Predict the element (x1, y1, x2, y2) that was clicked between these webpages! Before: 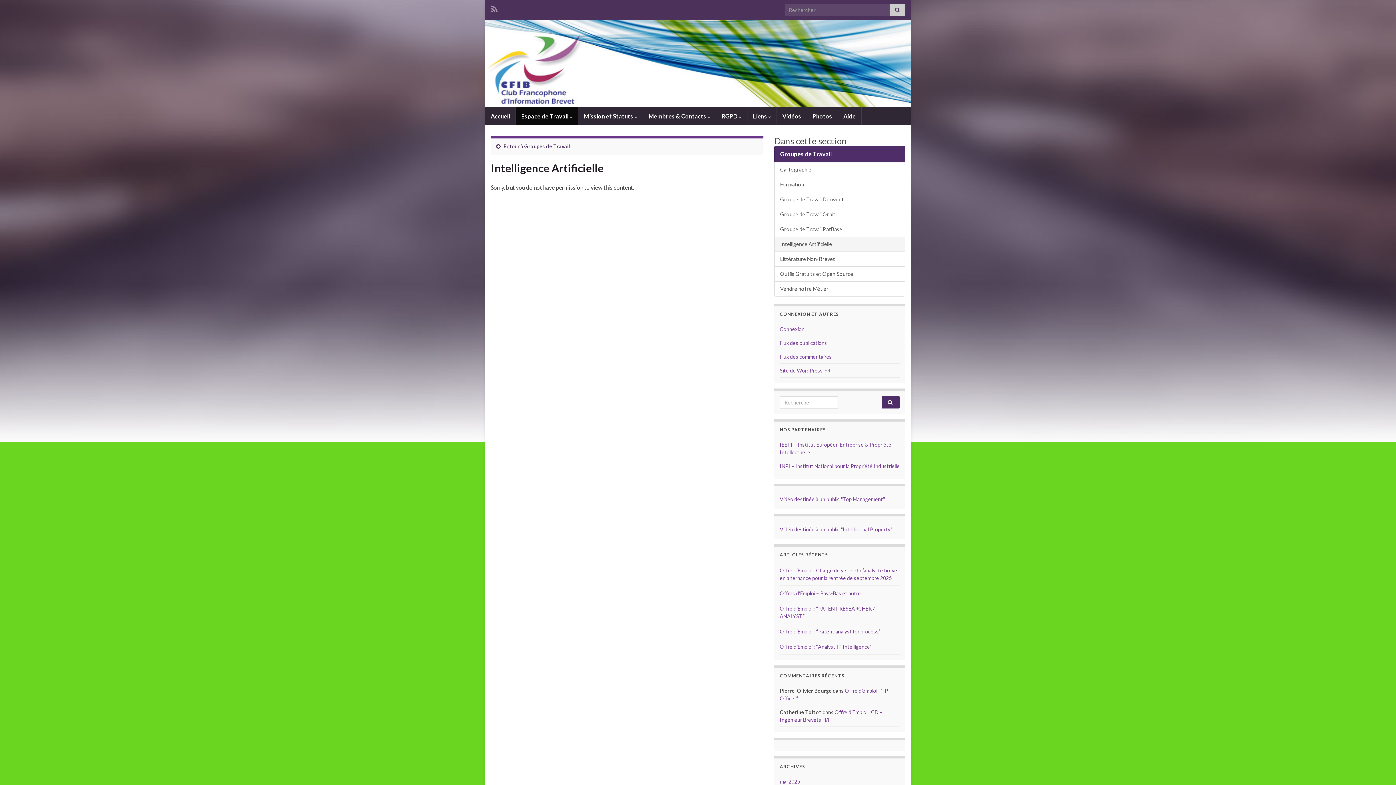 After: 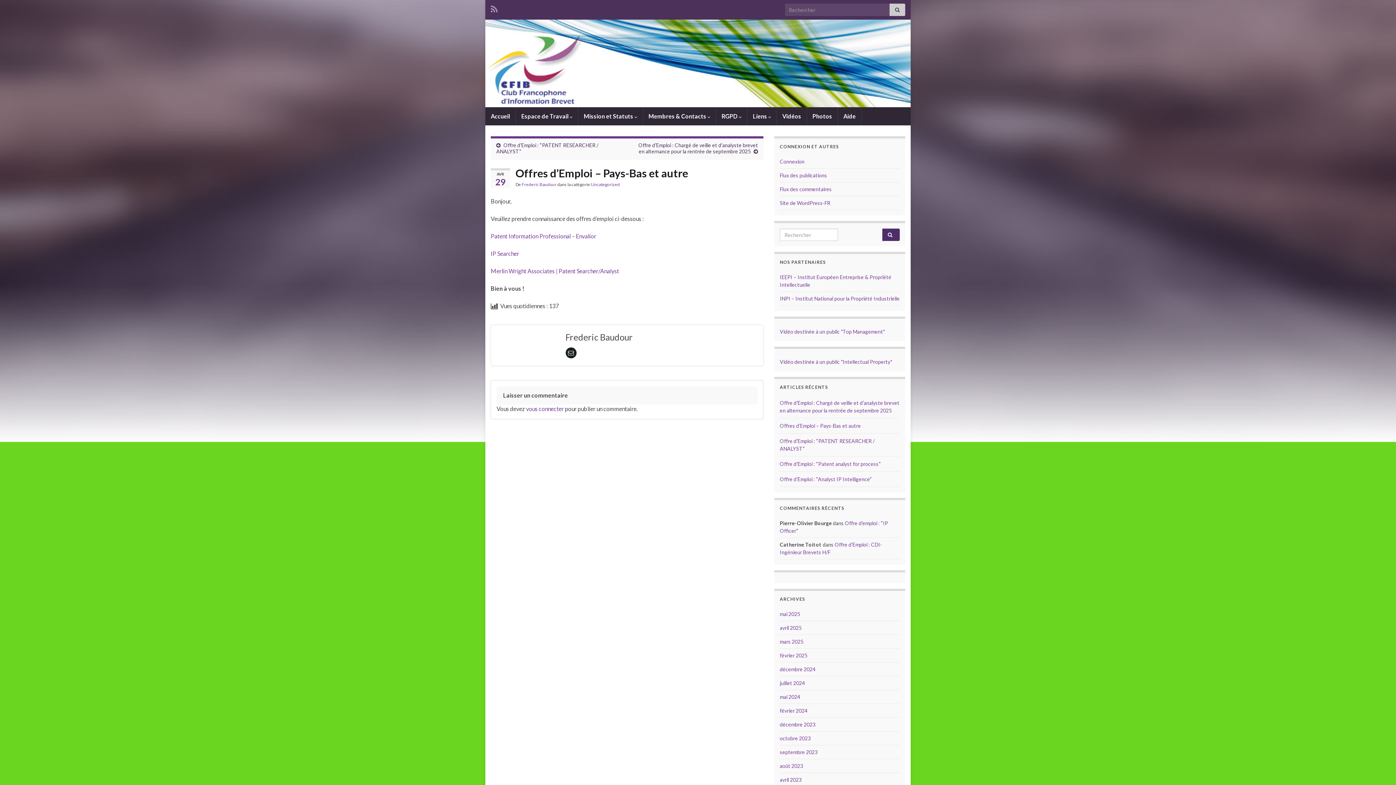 Action: bbox: (780, 590, 861, 596) label: Offres d’Emploi – Pays-Bas et autre